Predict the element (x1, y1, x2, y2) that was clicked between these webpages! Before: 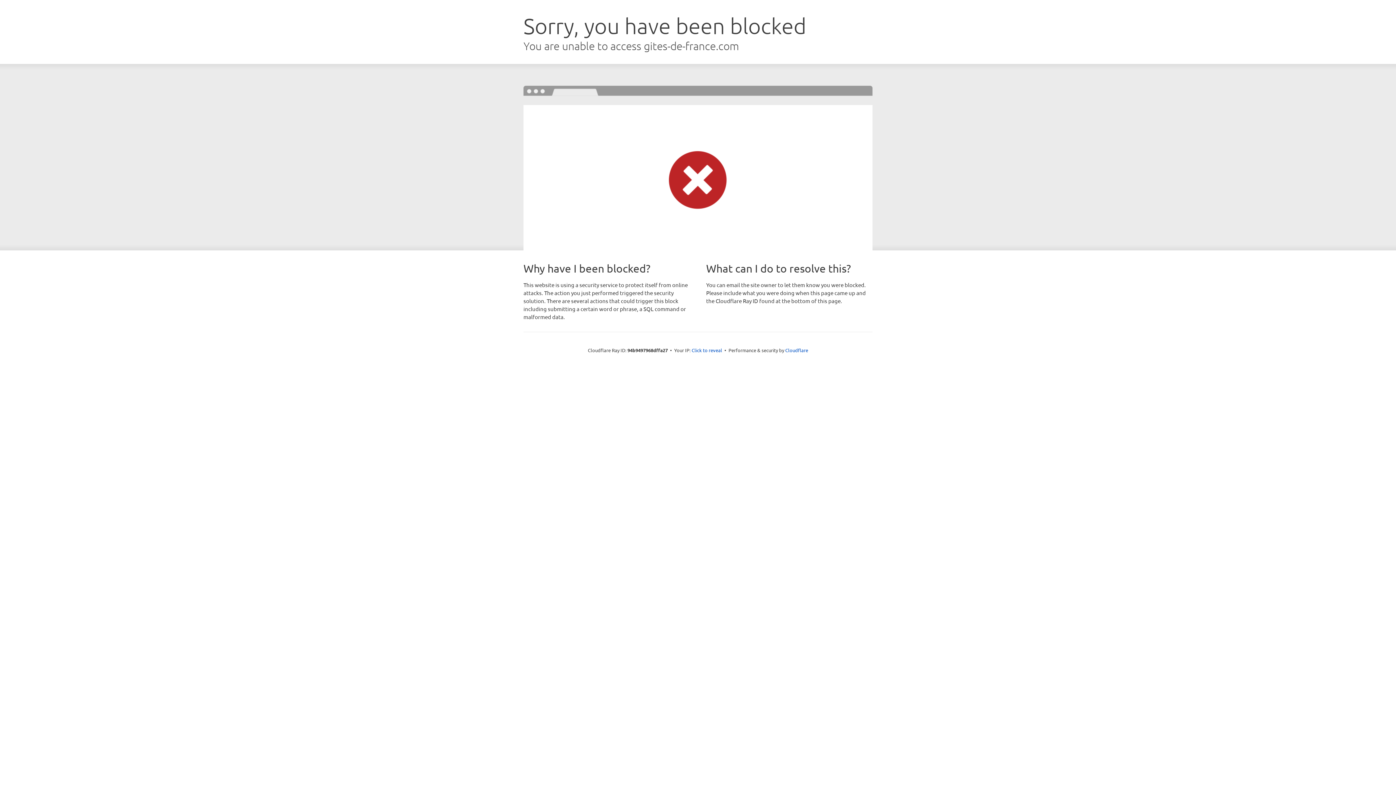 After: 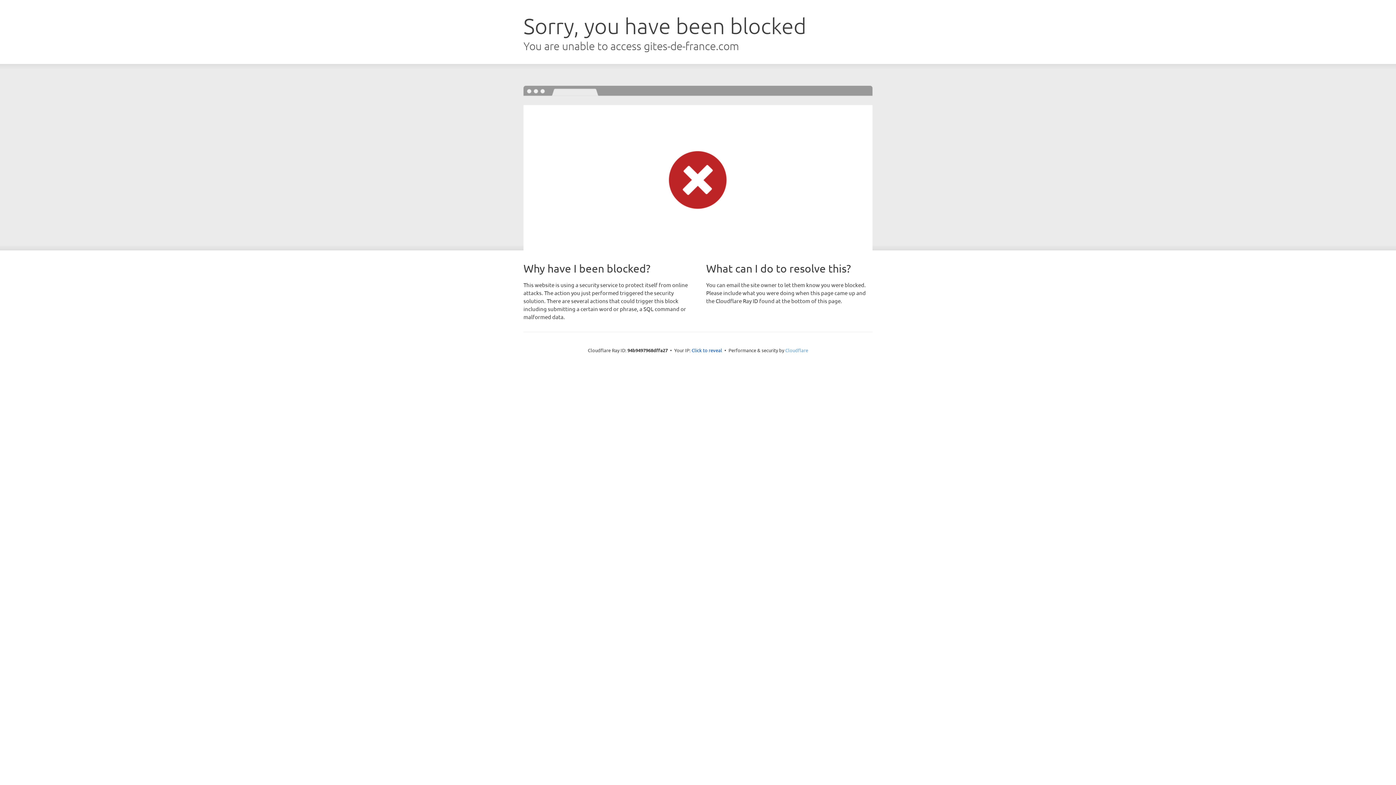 Action: label: Cloudflare bbox: (785, 347, 808, 353)